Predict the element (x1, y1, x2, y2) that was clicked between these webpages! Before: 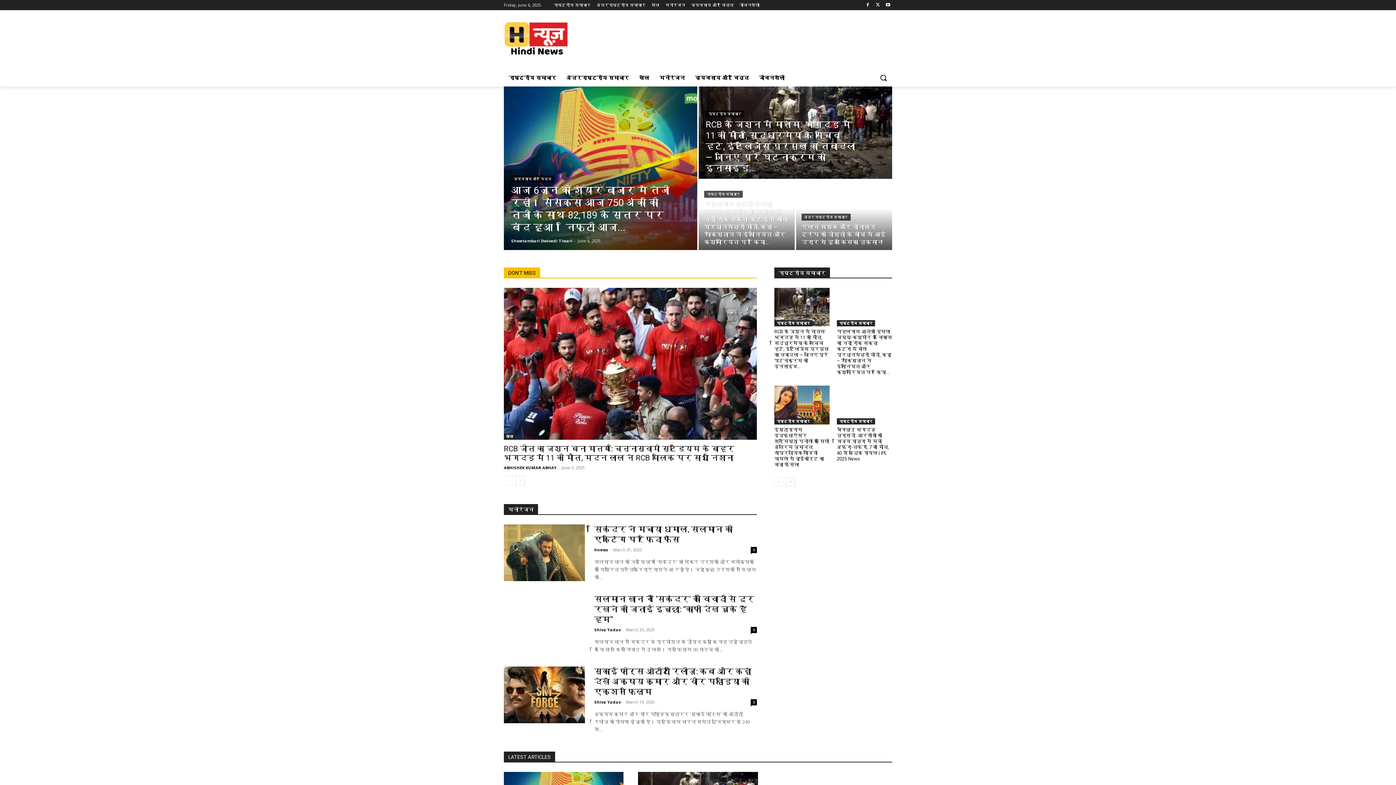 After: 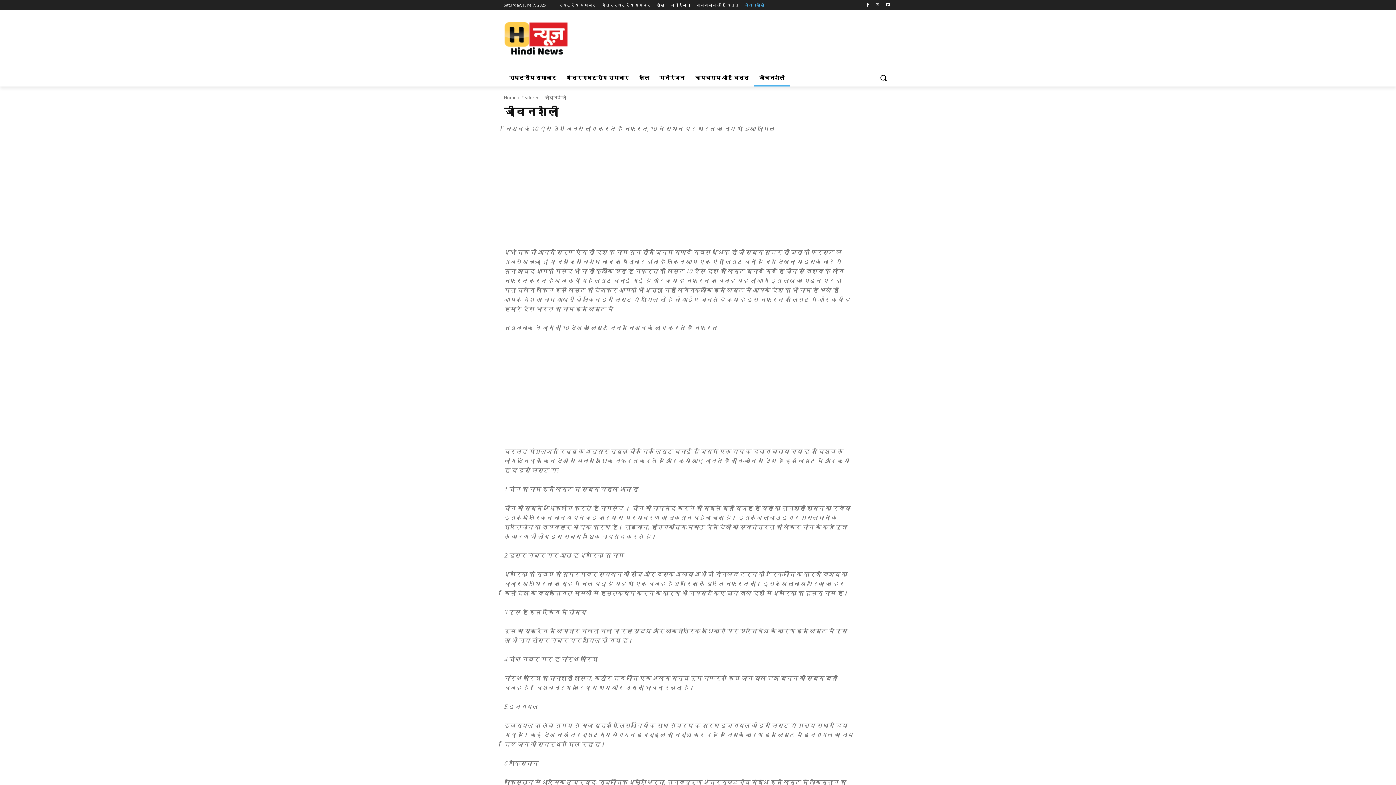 Action: label: जीवनशैली bbox: (739, 0, 759, 10)